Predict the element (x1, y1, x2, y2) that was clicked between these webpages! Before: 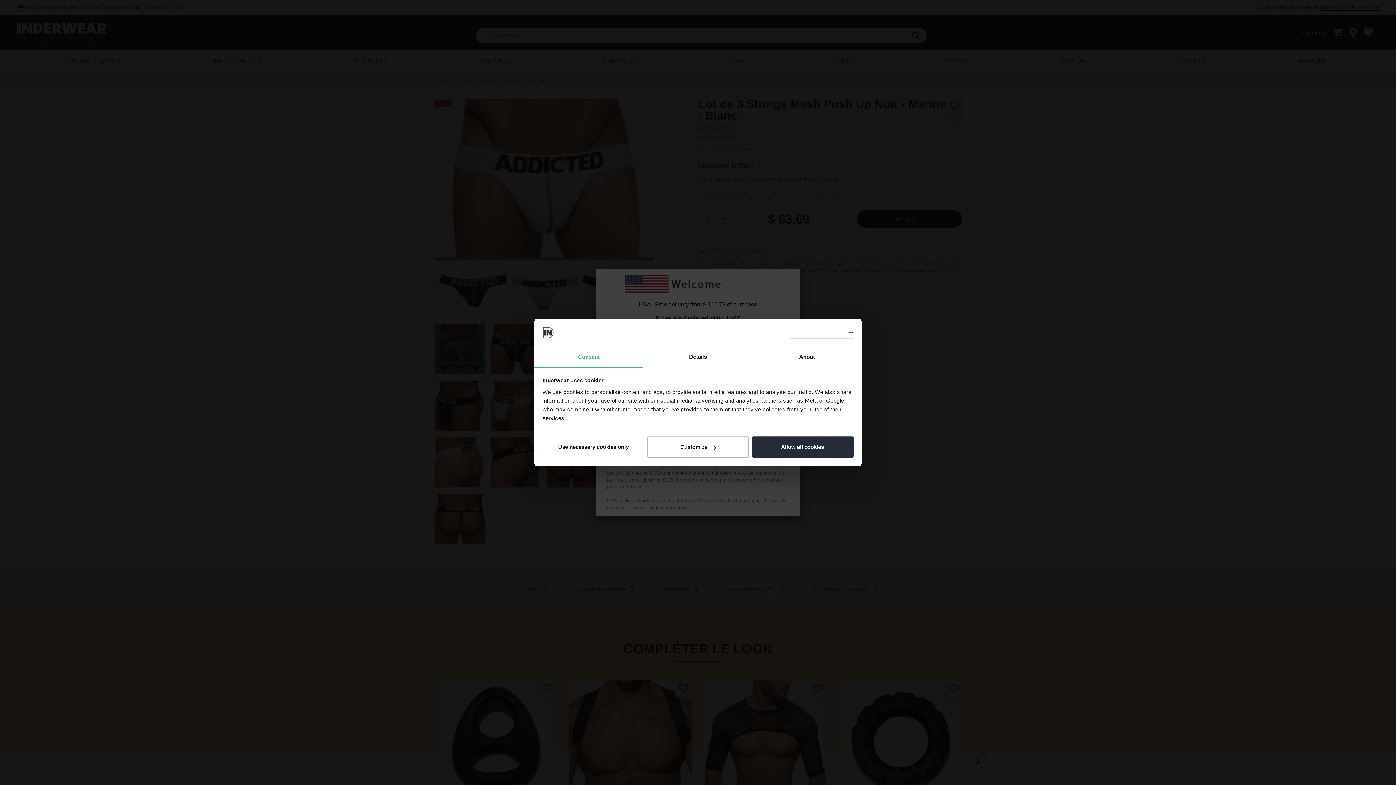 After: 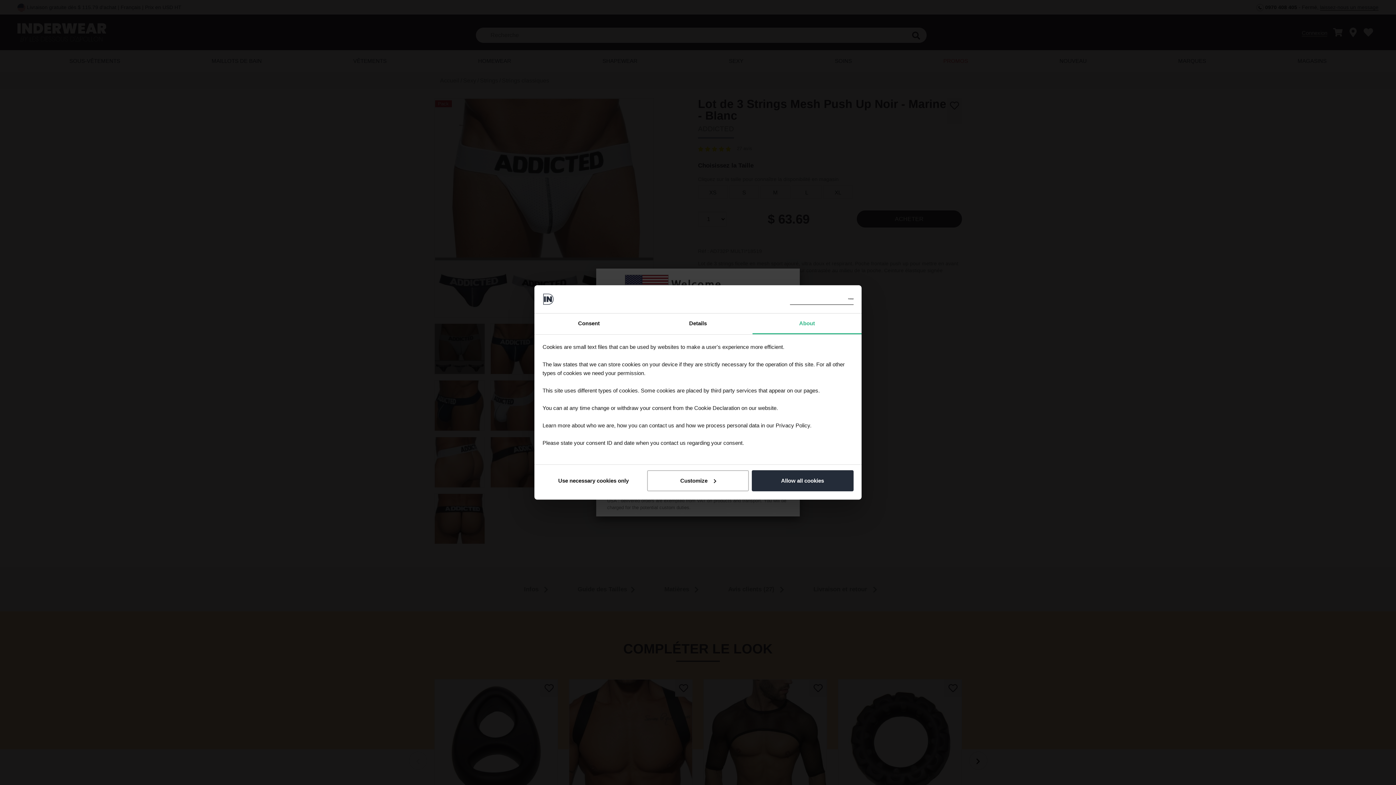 Action: bbox: (752, 347, 861, 367) label: About